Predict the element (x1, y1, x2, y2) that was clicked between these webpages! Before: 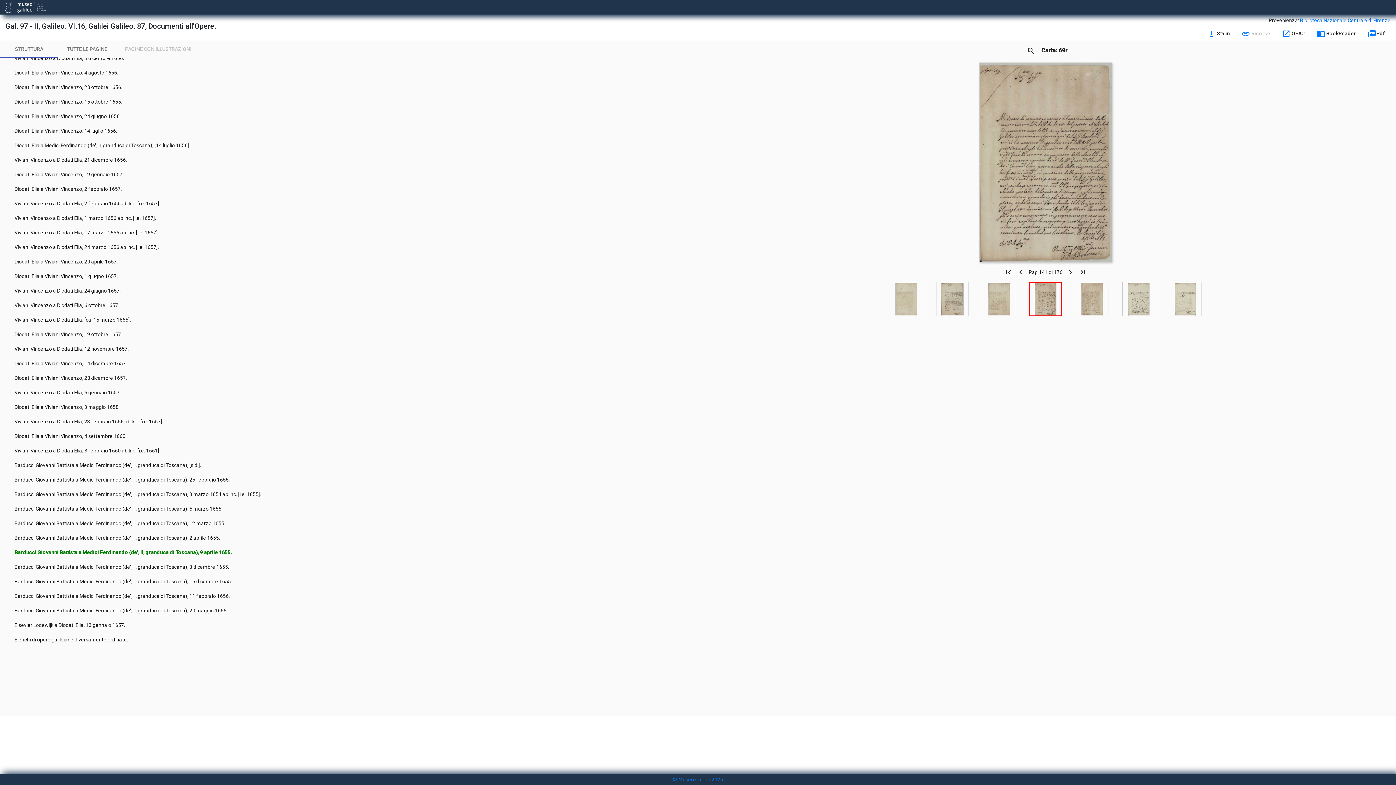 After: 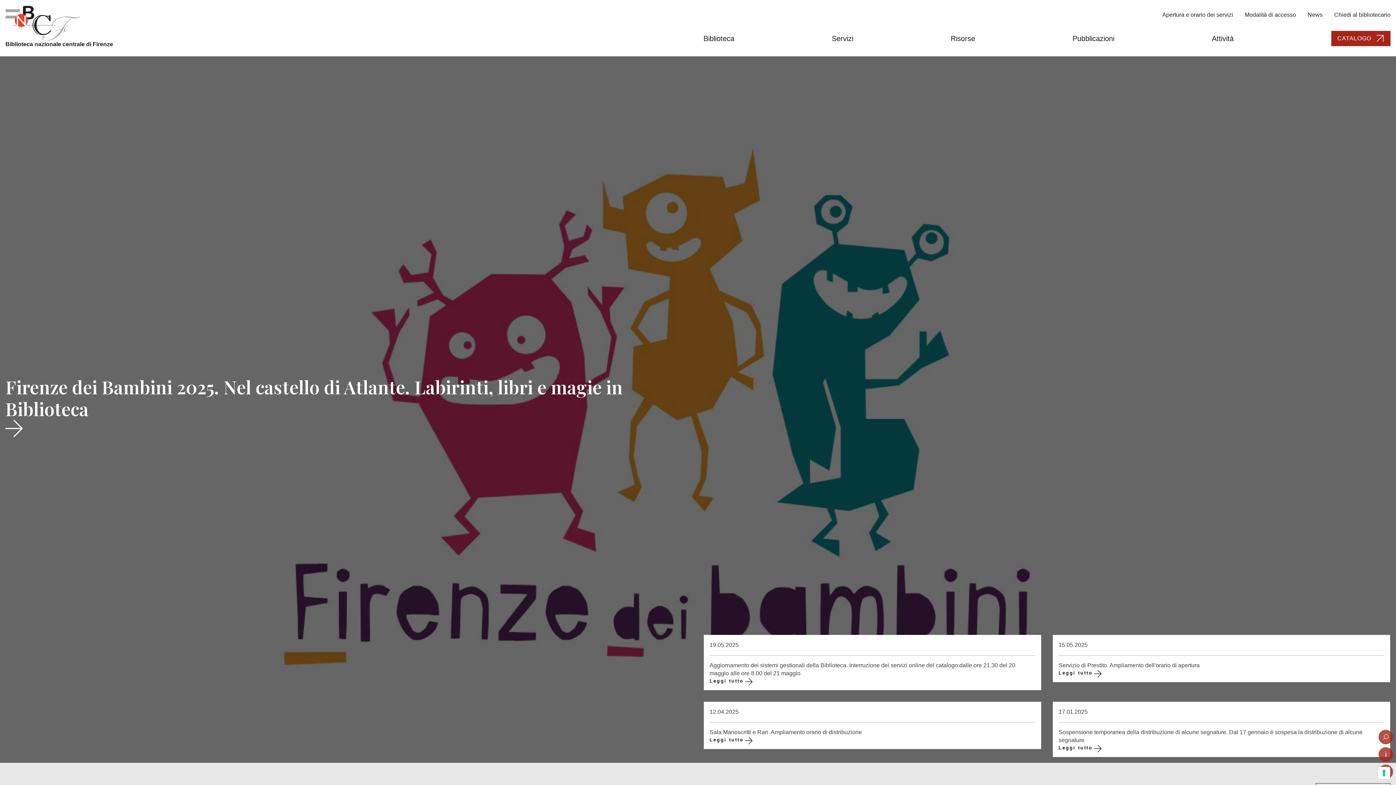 Action: label: Biblioteca Nazionale Centrale di Firenze bbox: (1300, 17, 1390, 23)